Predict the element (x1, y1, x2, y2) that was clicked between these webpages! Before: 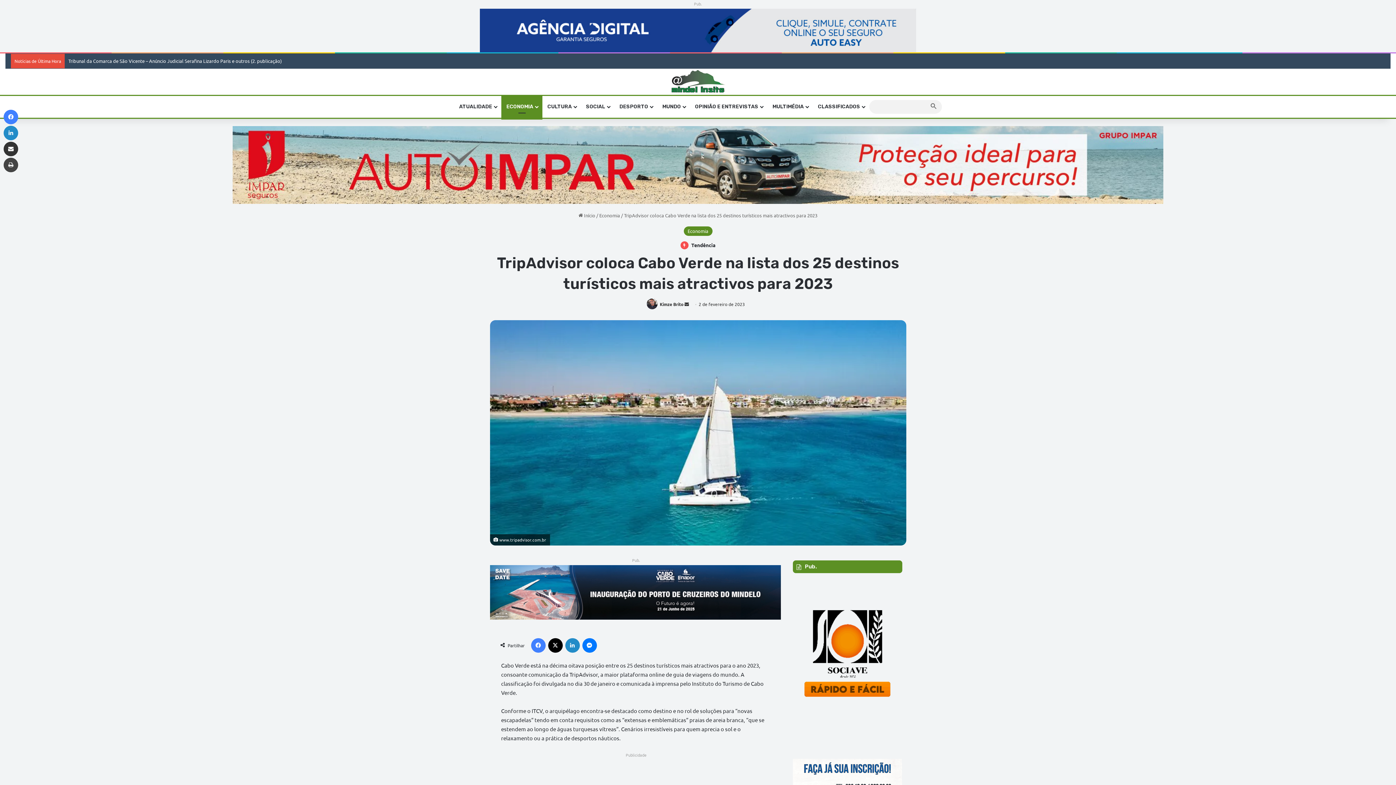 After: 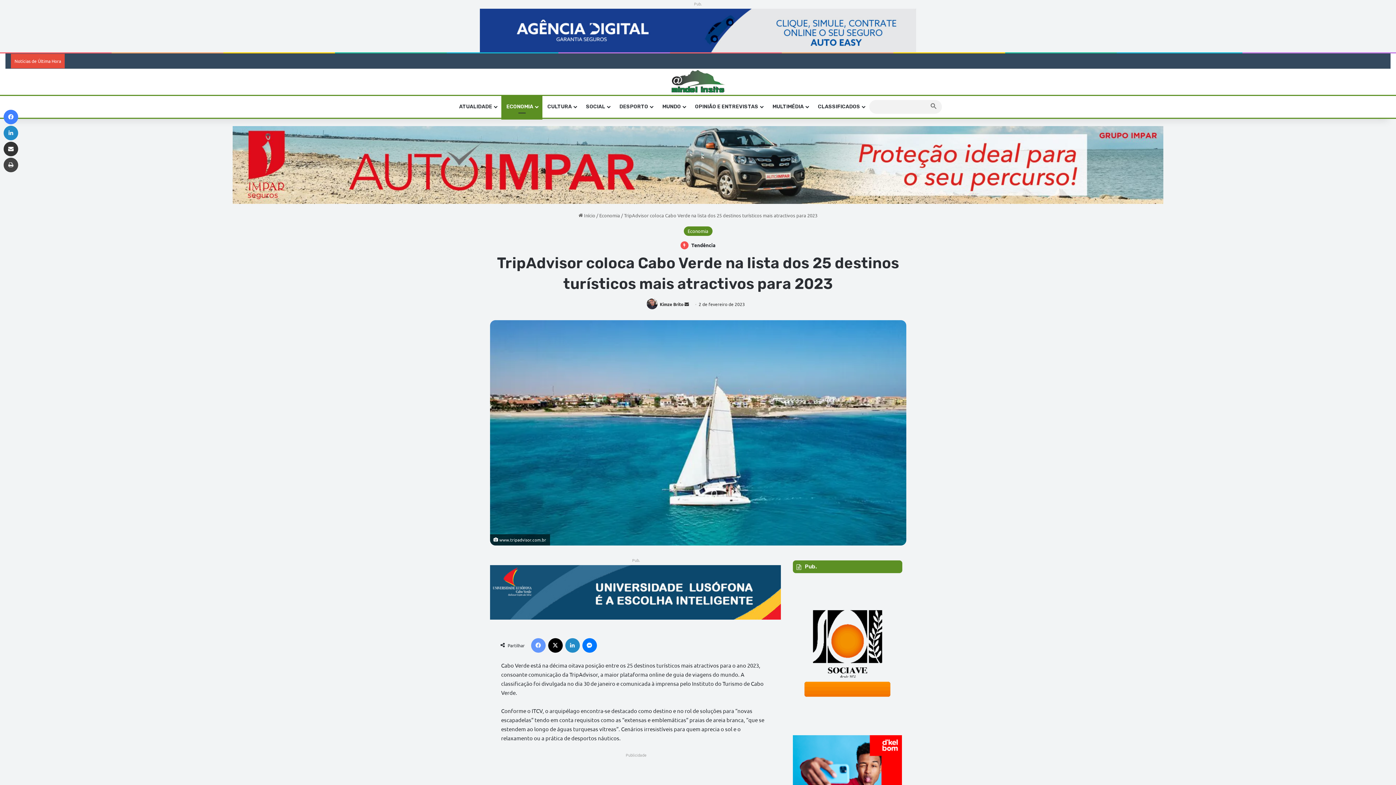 Action: label: Facebook bbox: (531, 638, 545, 653)